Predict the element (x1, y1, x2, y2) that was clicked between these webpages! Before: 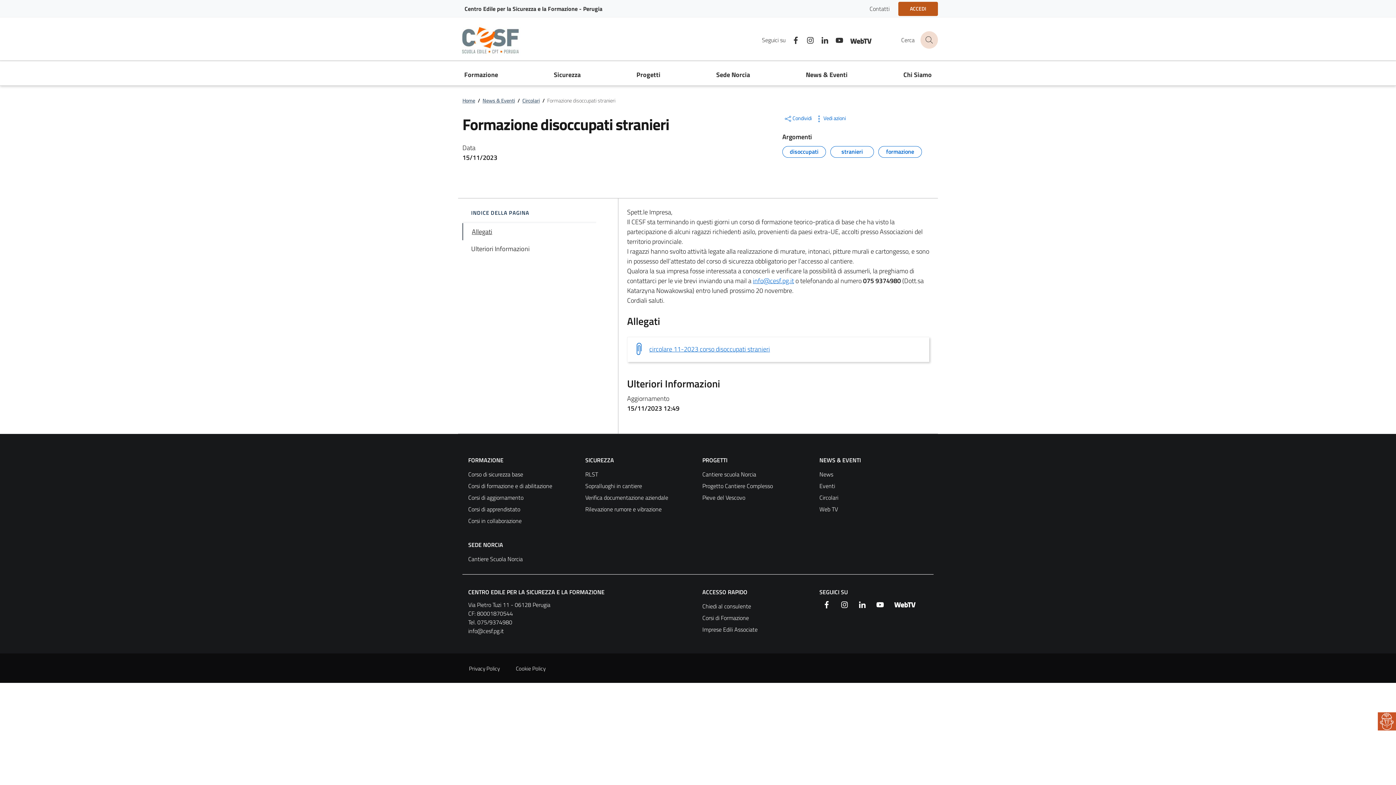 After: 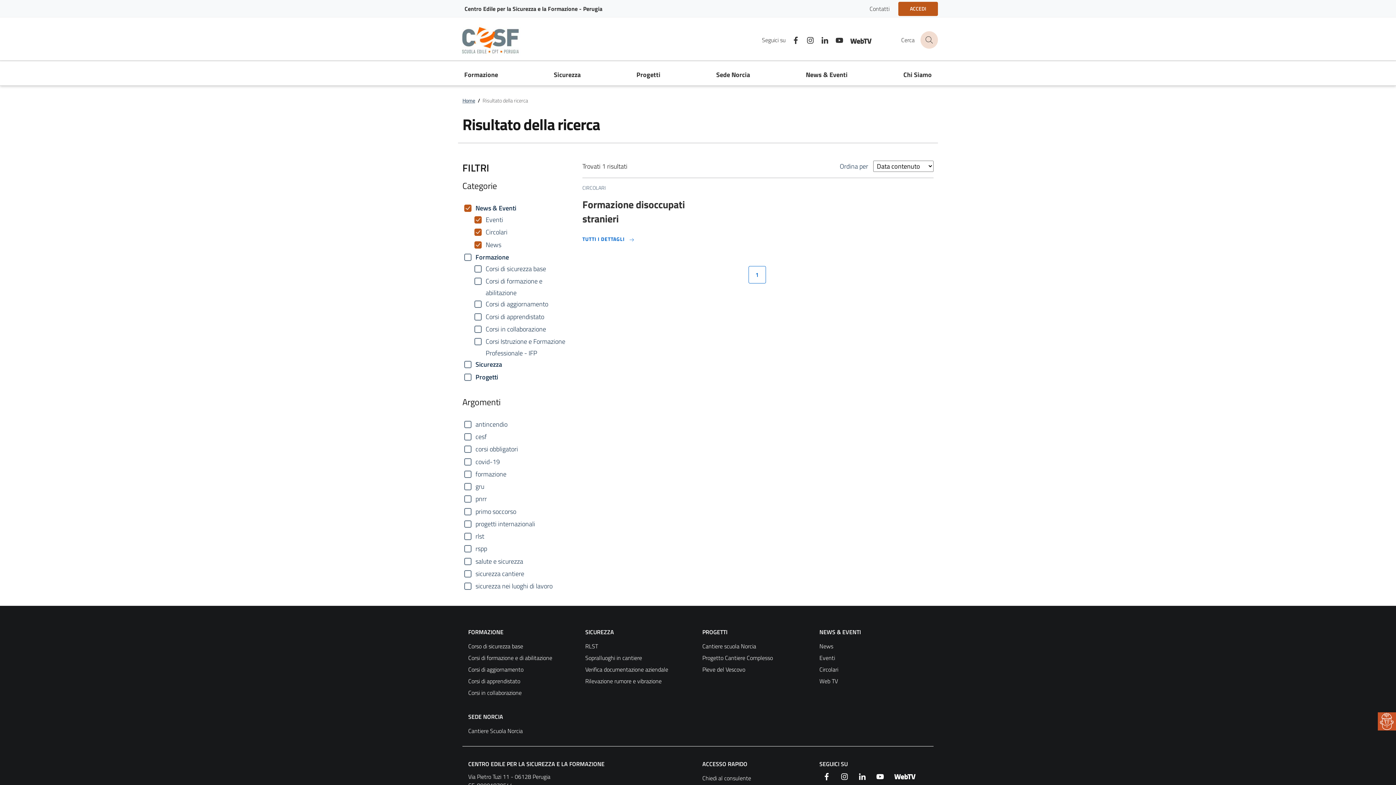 Action: label: stranieri
  bbox: (830, 149, 878, 159)